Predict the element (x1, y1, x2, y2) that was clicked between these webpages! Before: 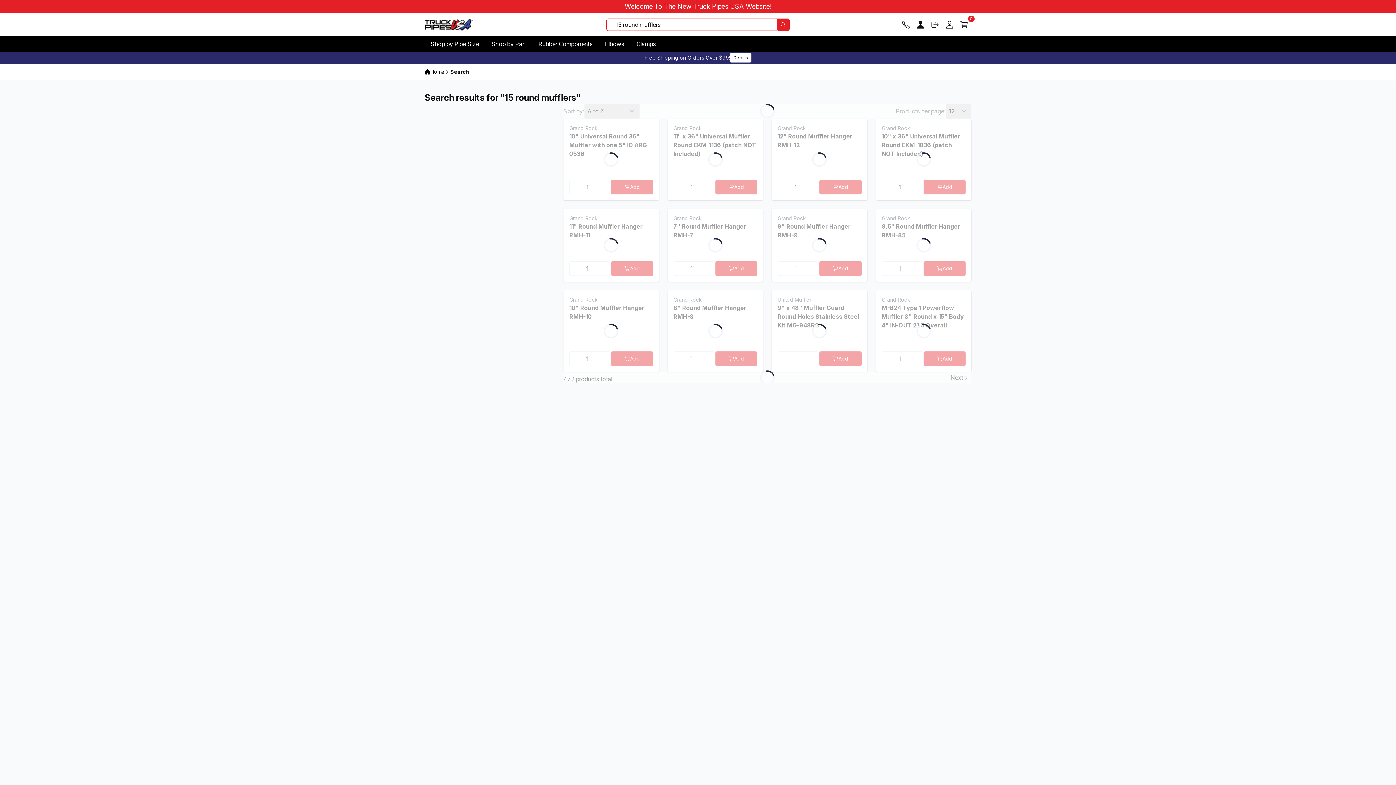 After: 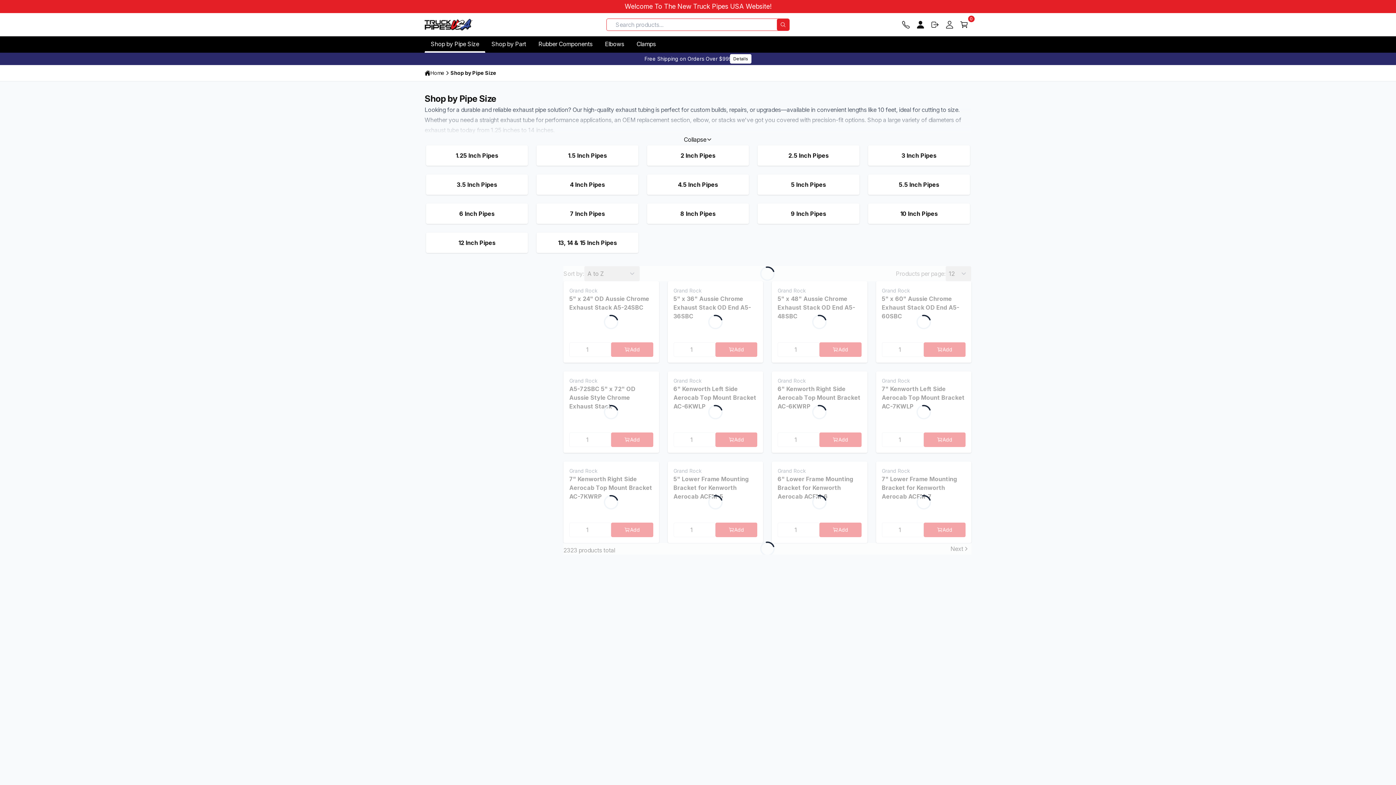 Action: bbox: (425, 36, 485, 51) label: Shop by Pipe Size